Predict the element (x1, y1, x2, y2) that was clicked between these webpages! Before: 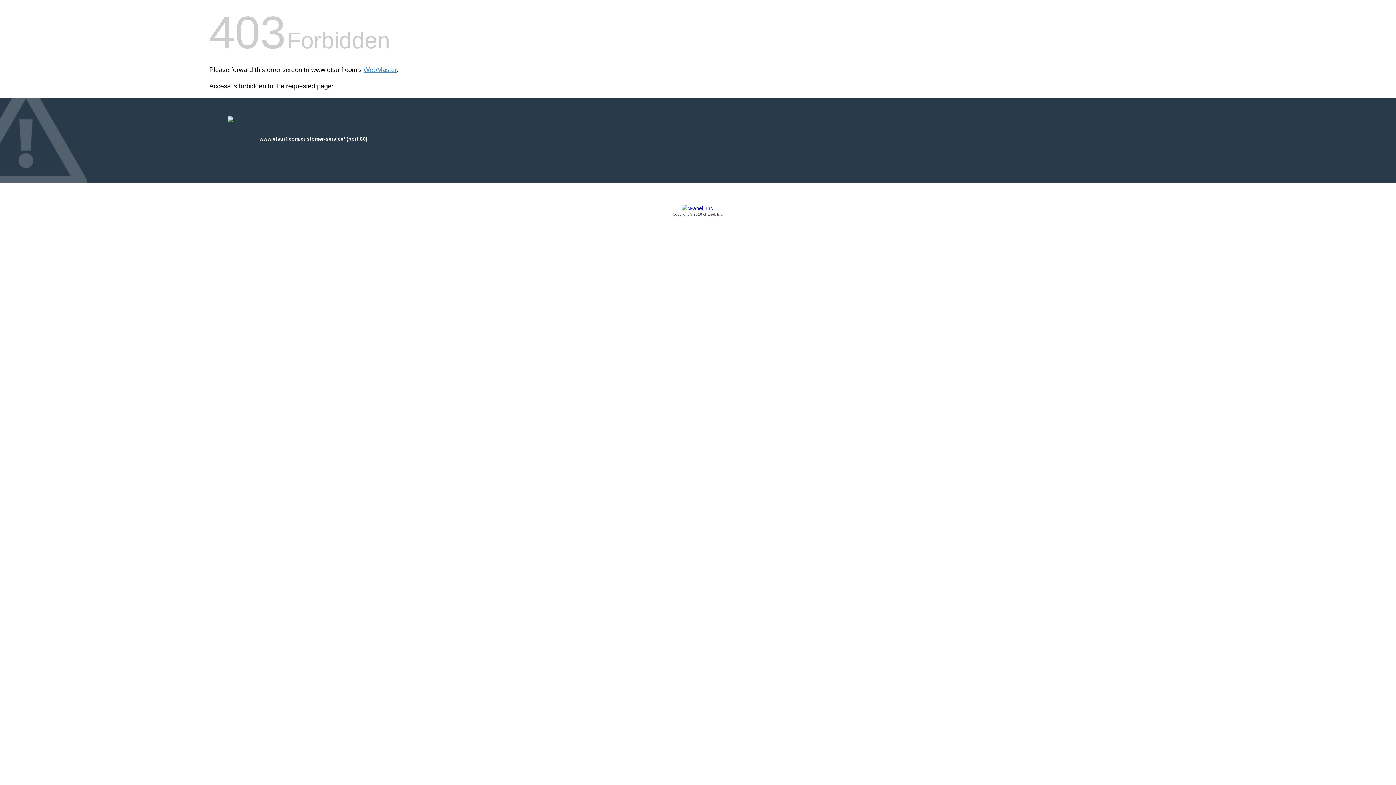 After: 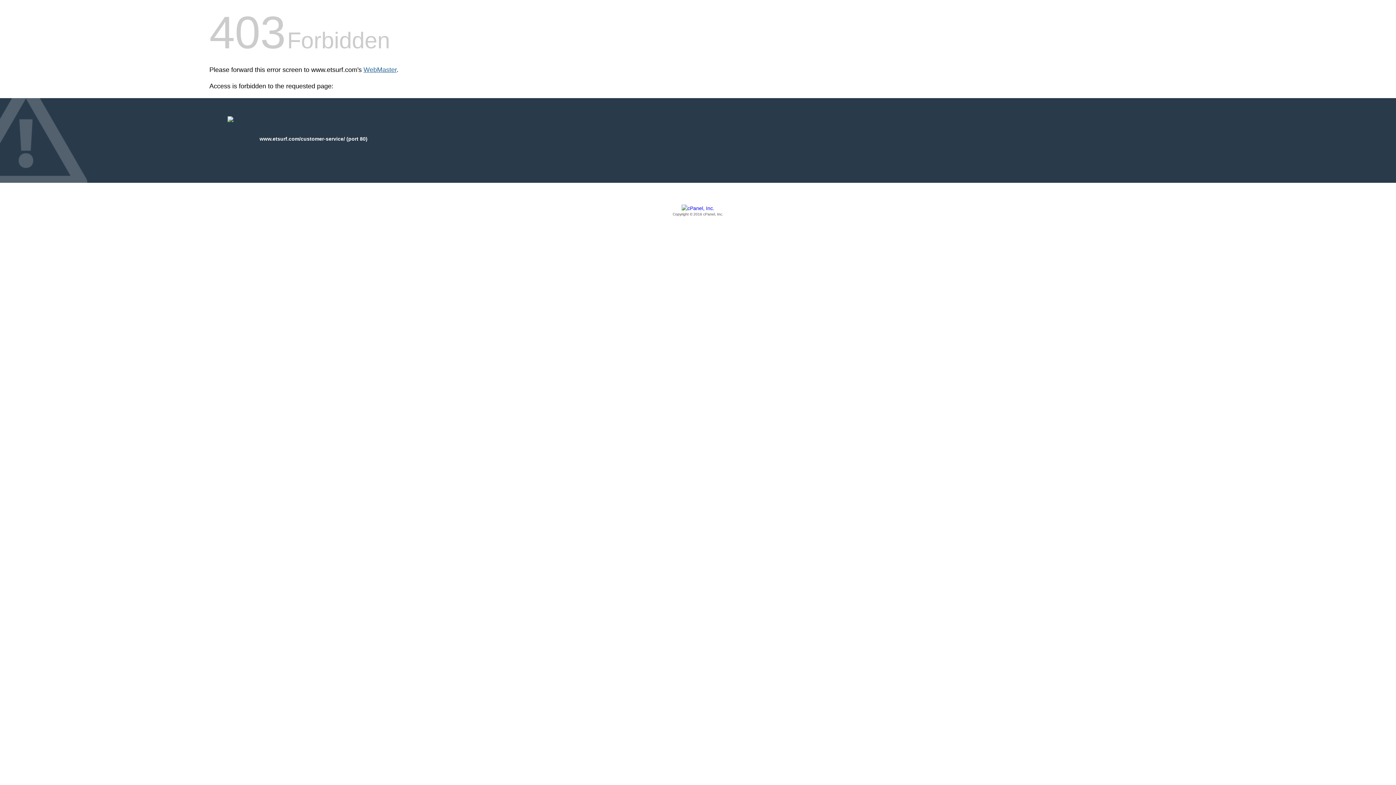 Action: label: WebMaster bbox: (363, 66, 396, 73)